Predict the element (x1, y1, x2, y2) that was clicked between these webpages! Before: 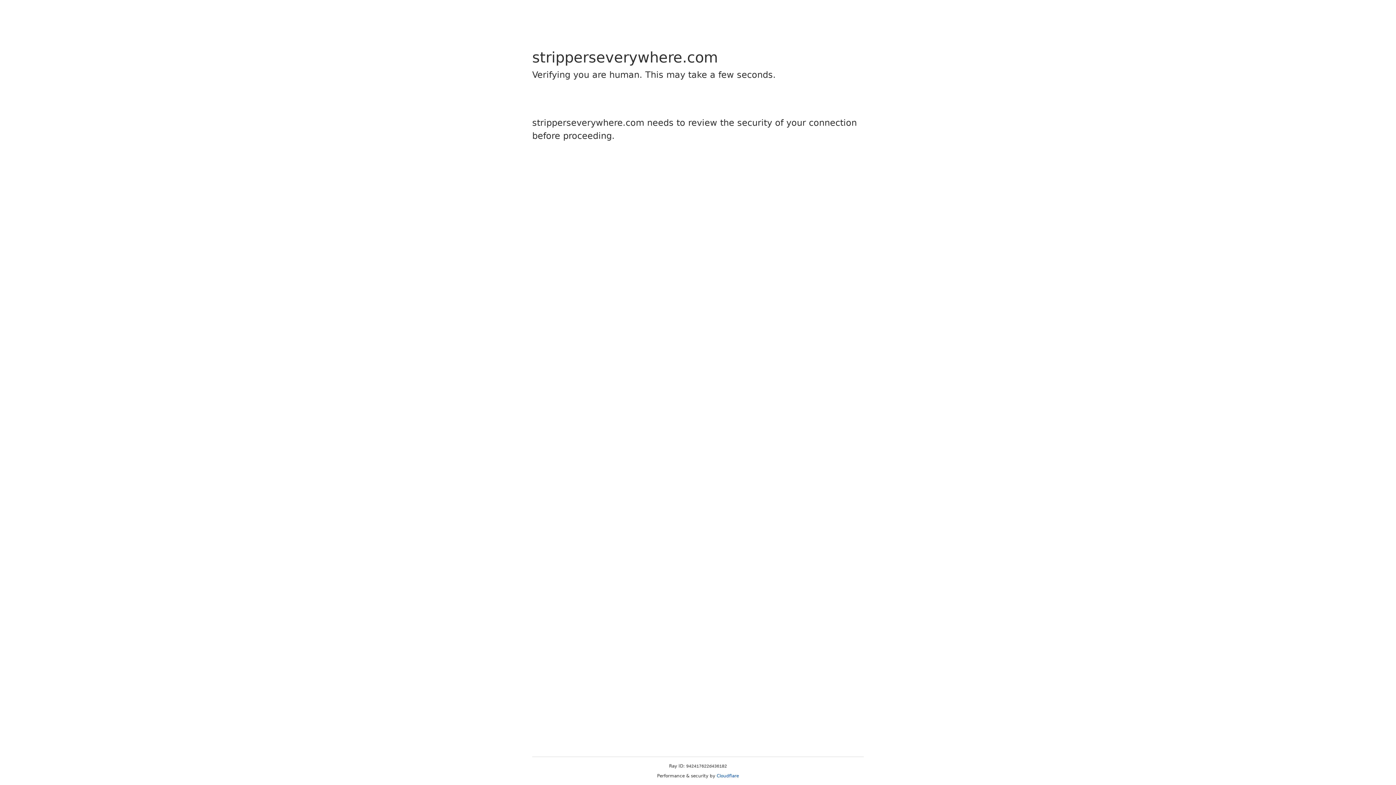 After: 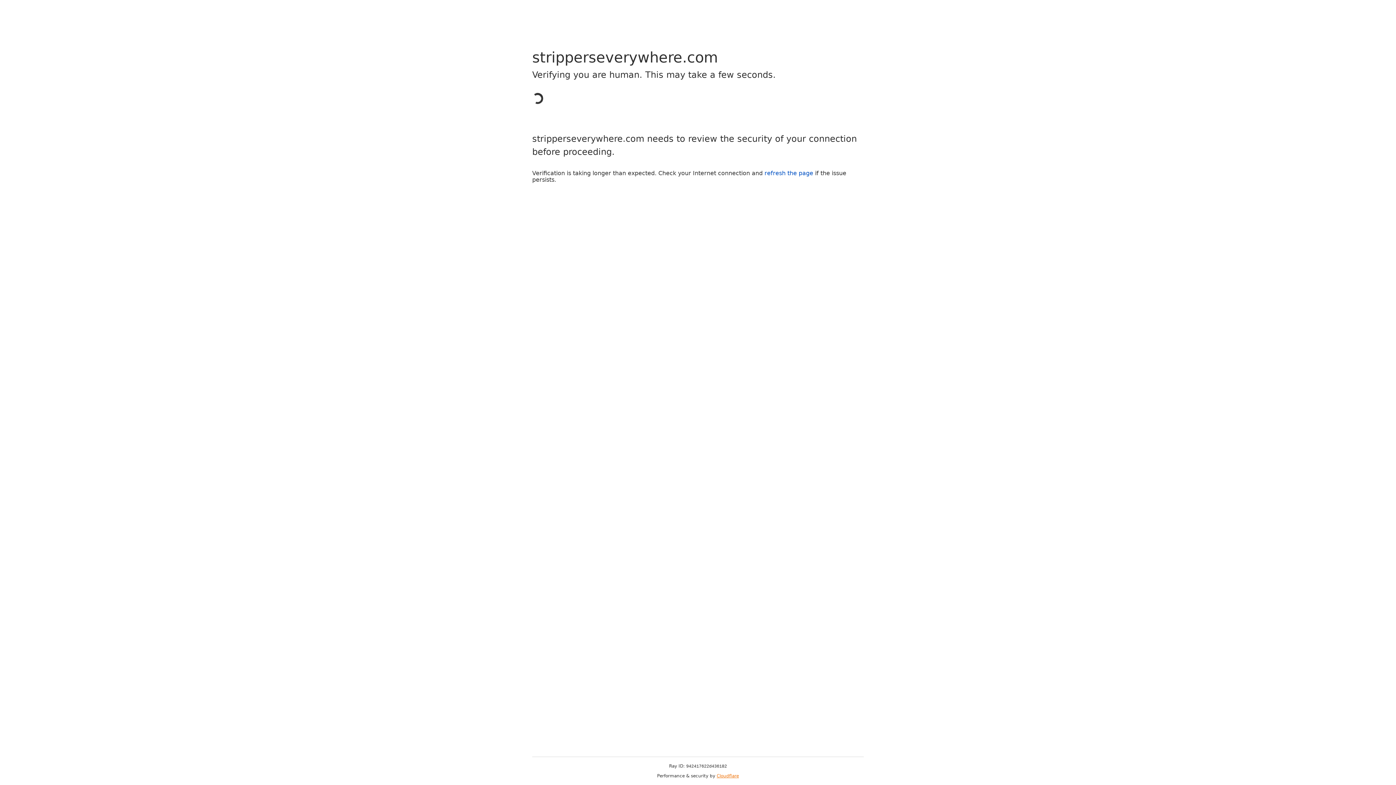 Action: bbox: (716, 773, 739, 778) label: Cloudflare